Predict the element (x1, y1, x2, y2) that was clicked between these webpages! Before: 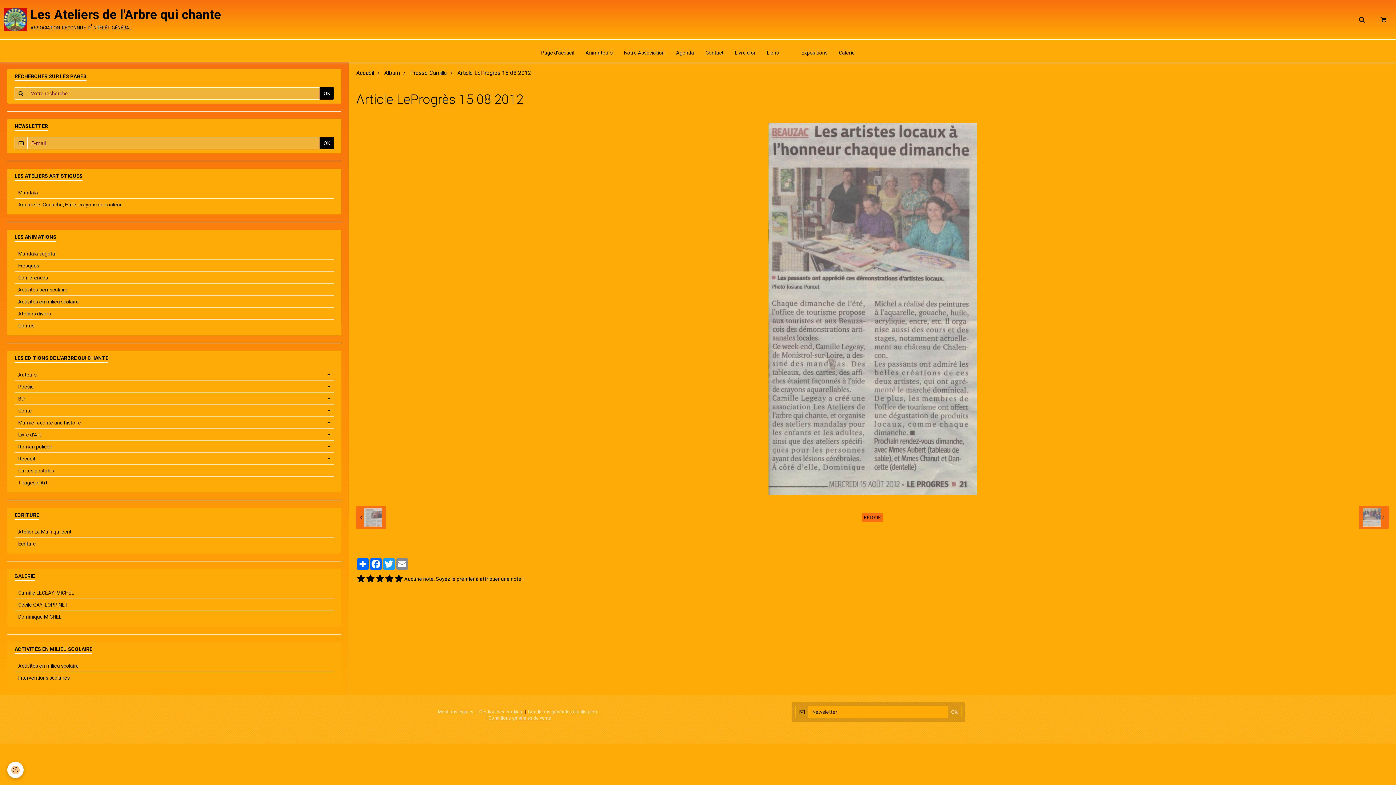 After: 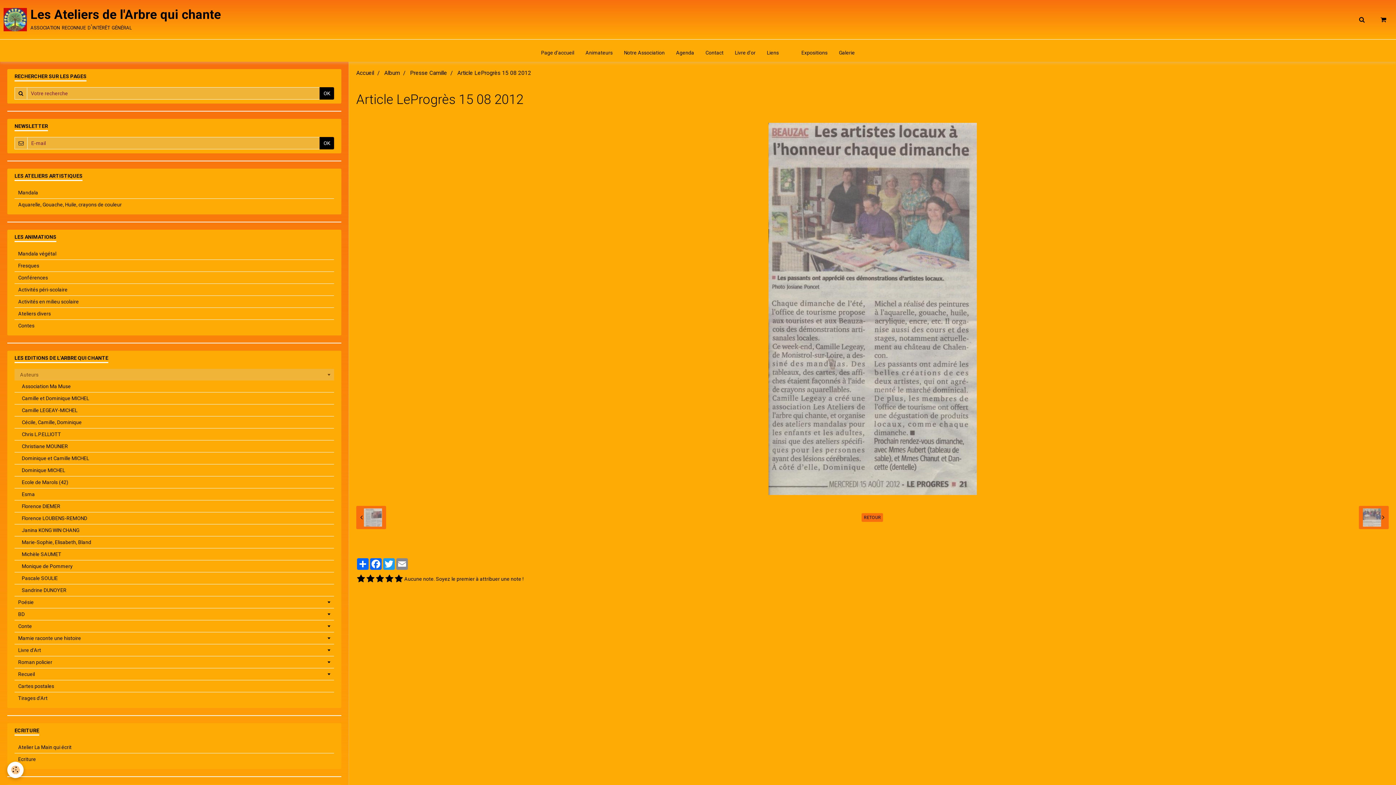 Action: label: Auteurs bbox: (14, 369, 334, 380)